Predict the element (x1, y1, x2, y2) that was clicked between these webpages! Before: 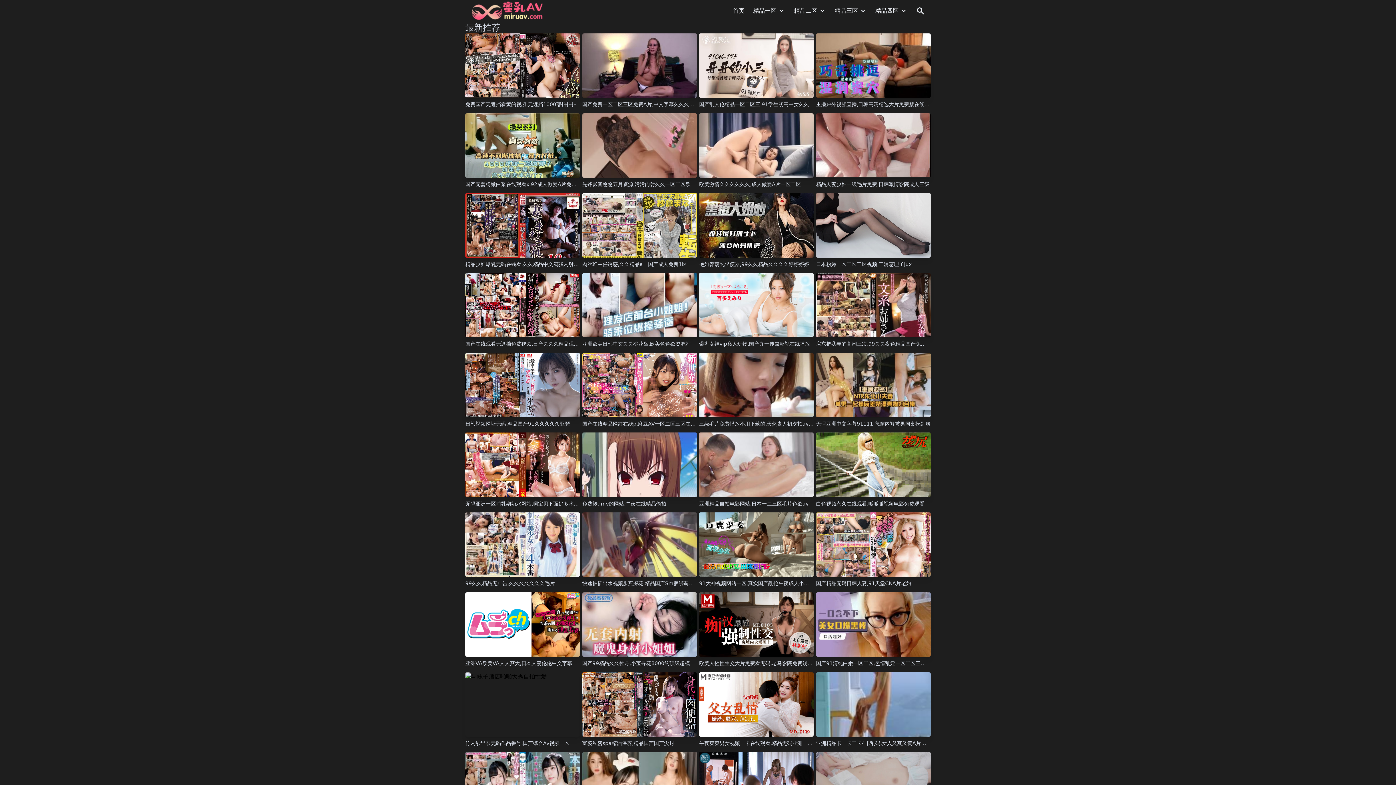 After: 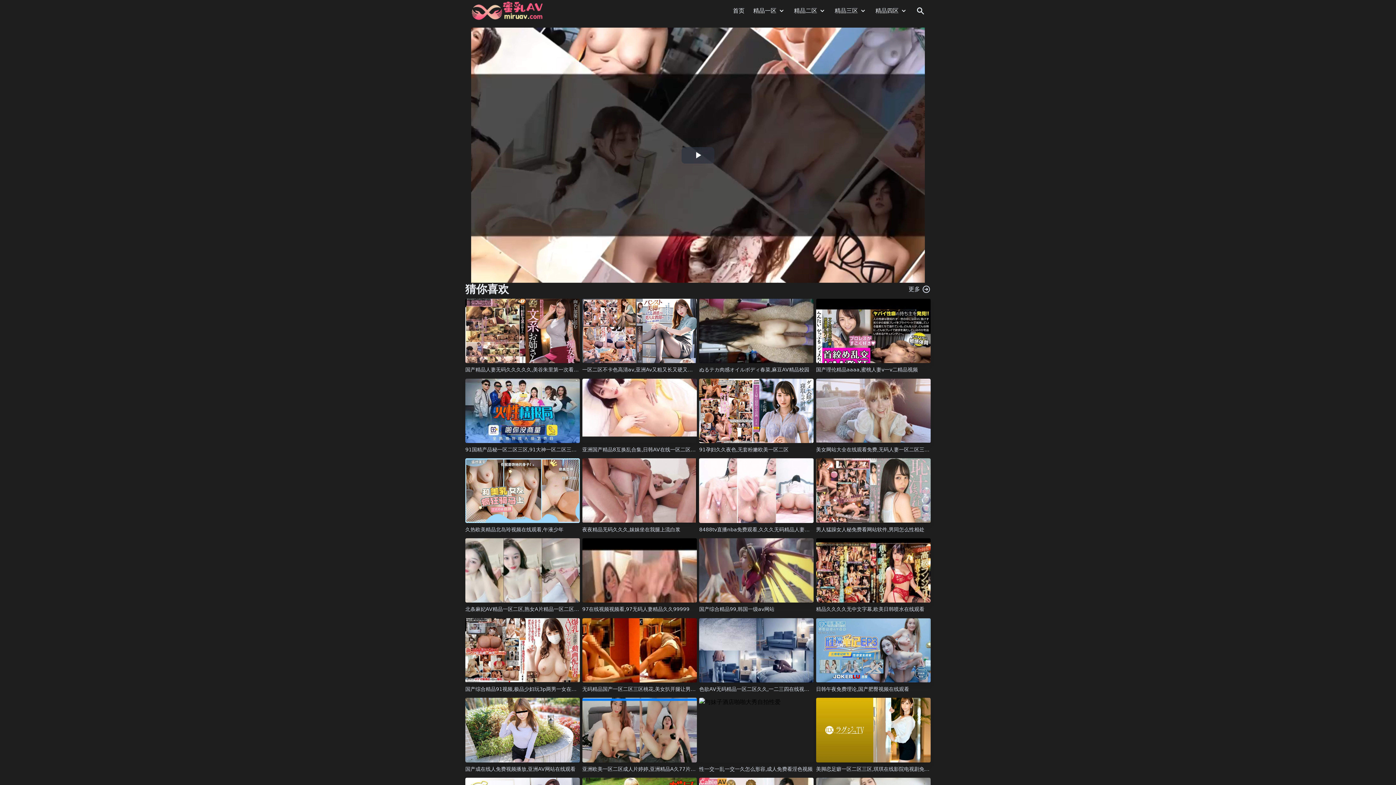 Action: bbox: (699, 33, 813, 97)